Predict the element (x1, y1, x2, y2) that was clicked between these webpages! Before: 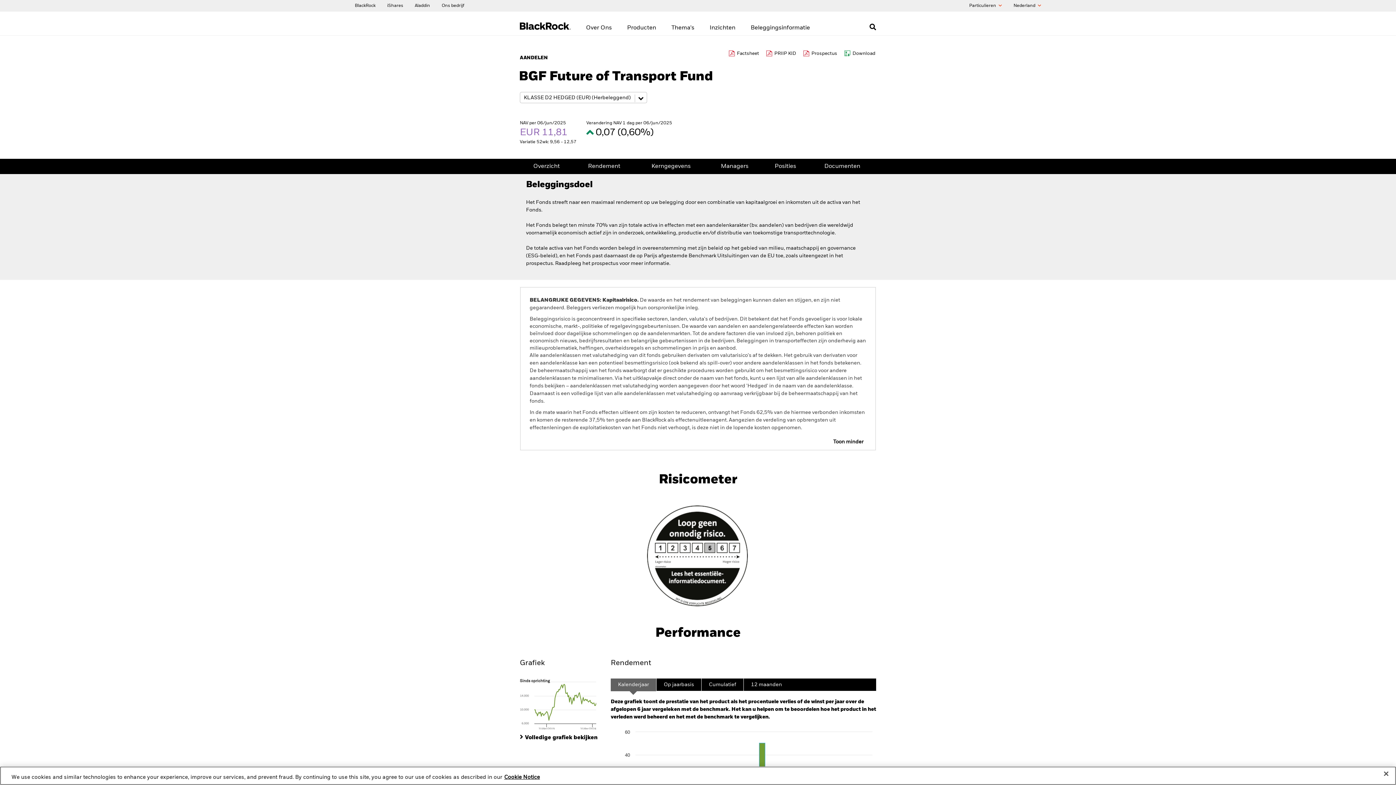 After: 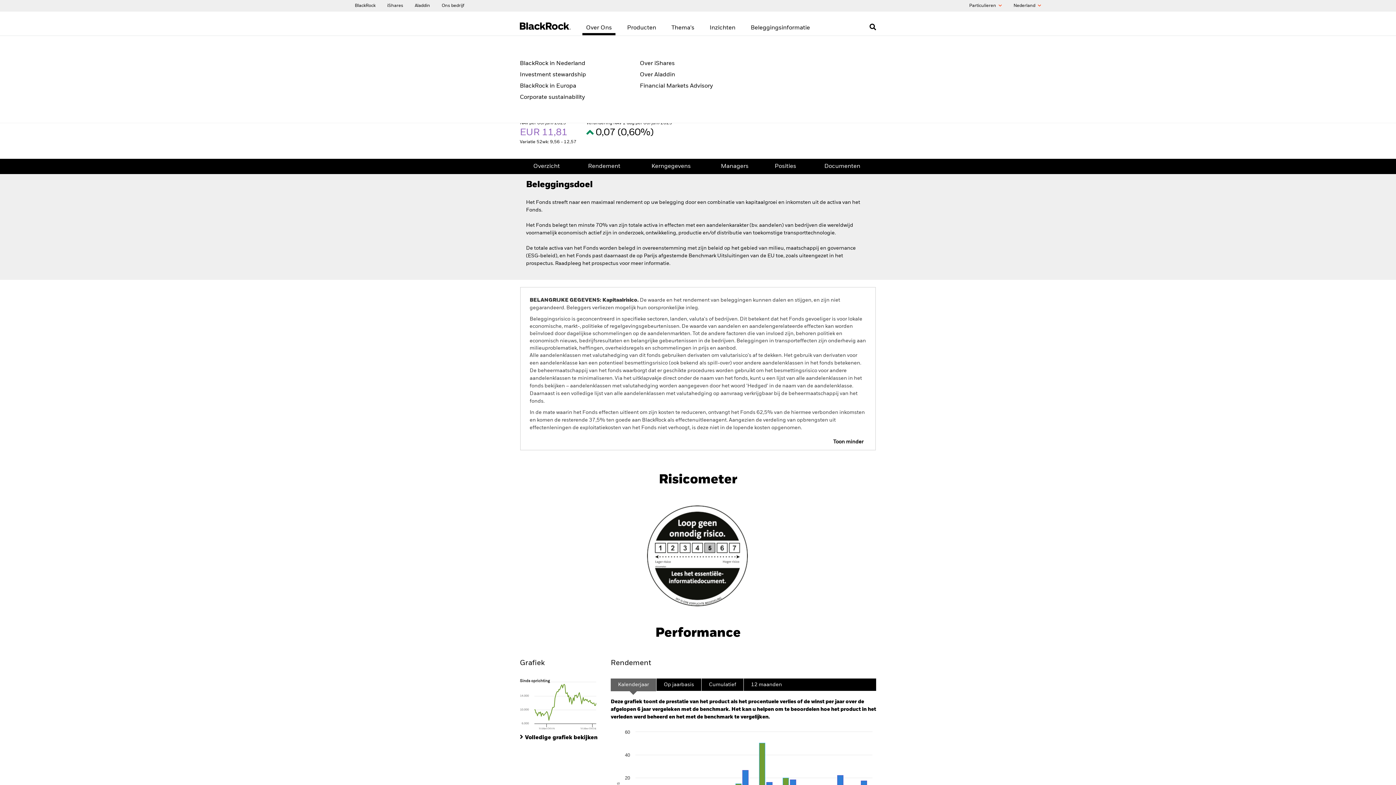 Action: bbox: (582, 24, 615, 35) label: Over Ons